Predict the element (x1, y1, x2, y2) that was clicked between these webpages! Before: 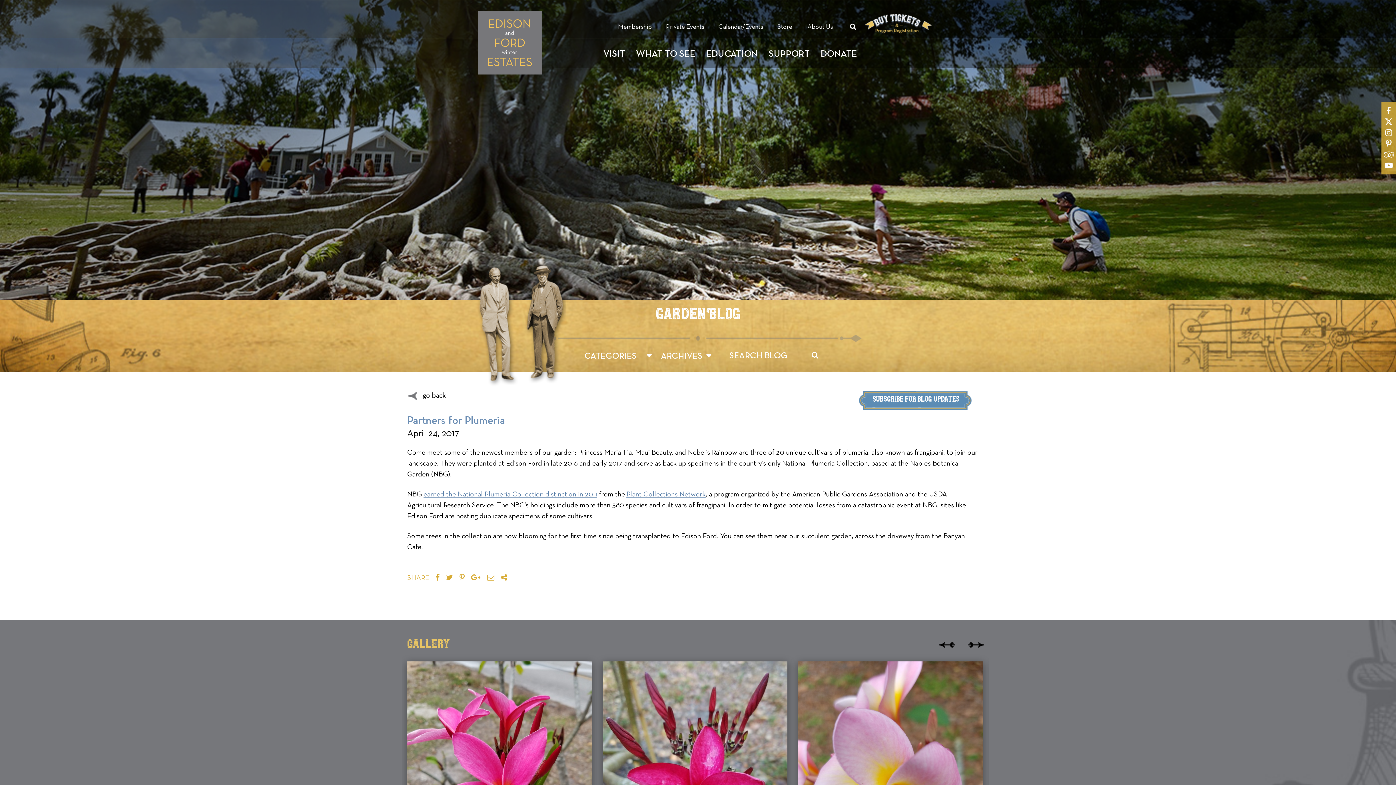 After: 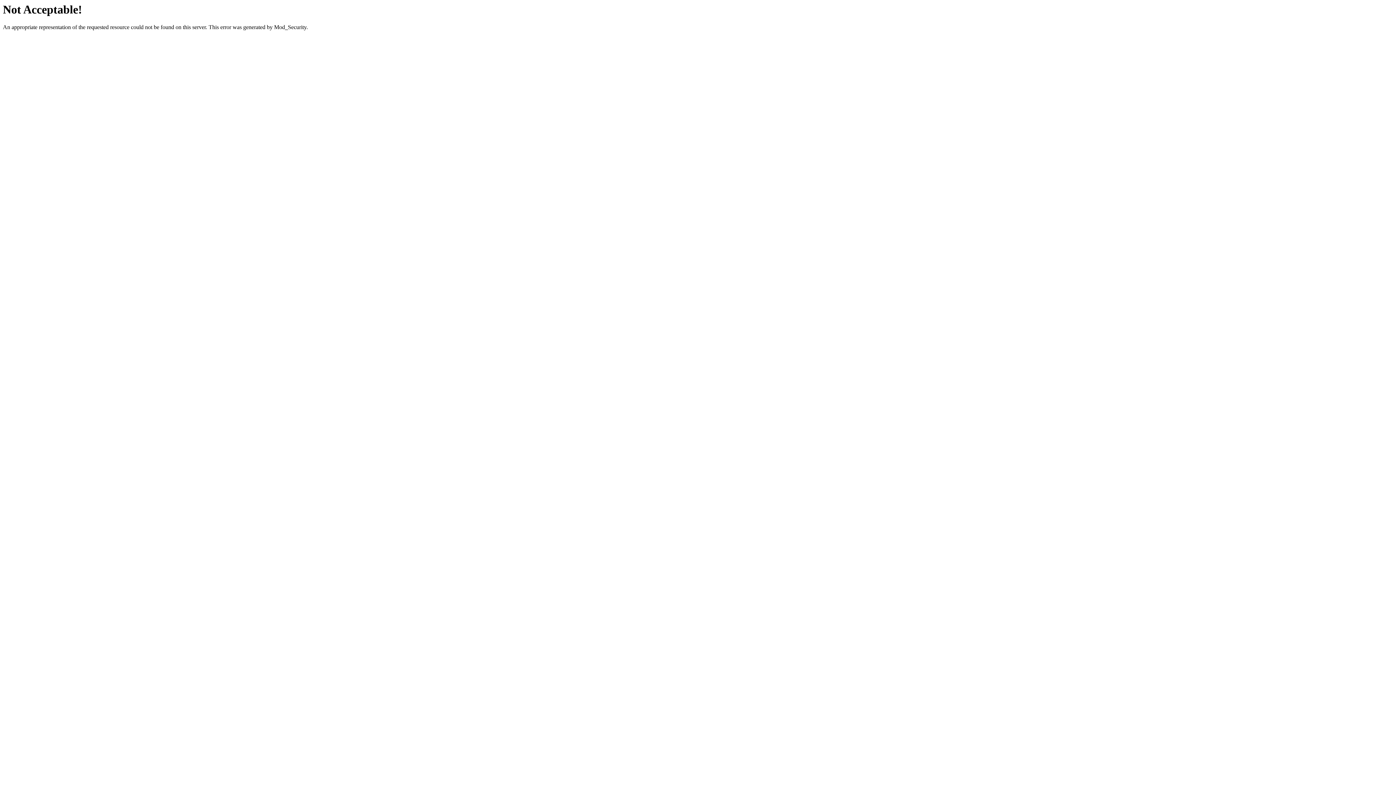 Action: label: earned the National Plumeria Collection distinction in 2011 bbox: (423, 491, 597, 498)